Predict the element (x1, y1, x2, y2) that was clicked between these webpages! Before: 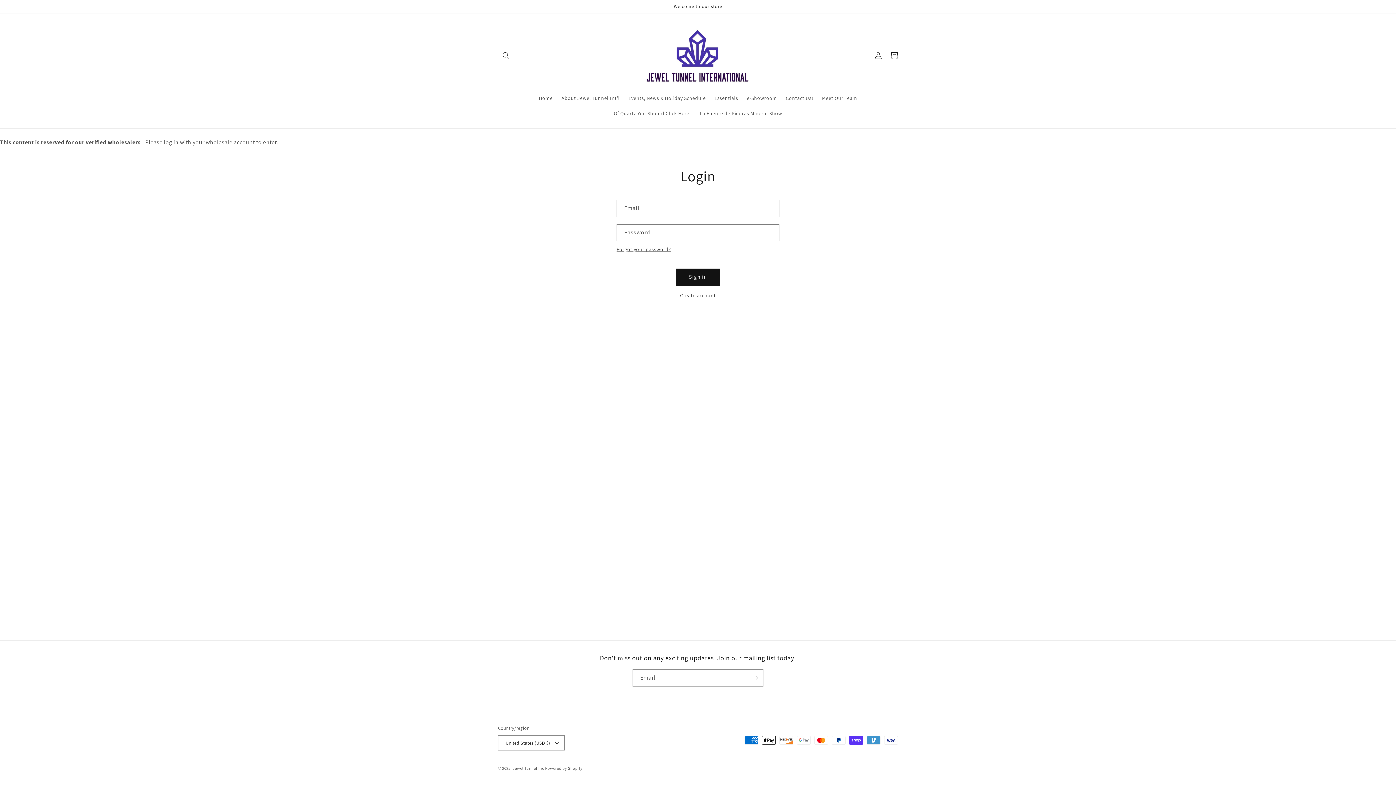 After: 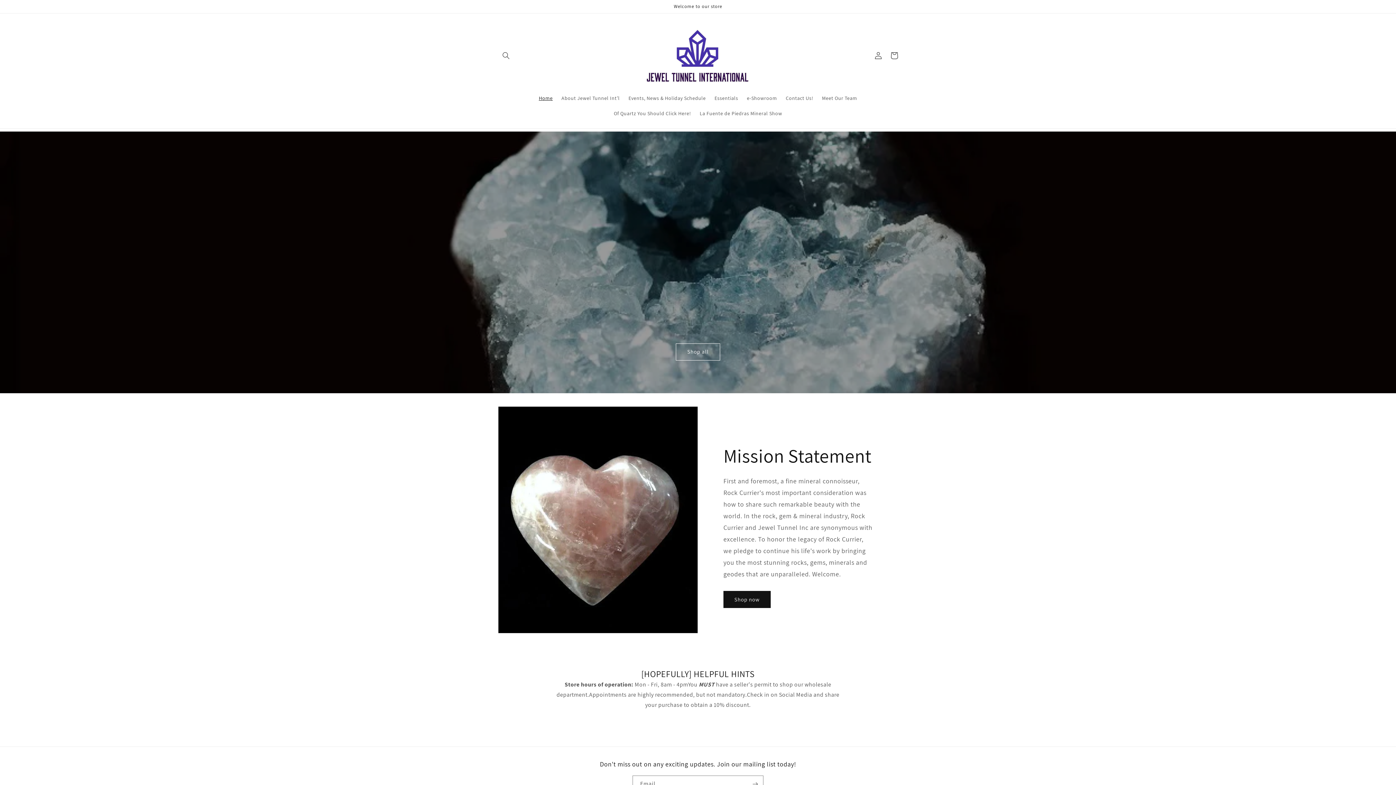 Action: bbox: (640, 20, 755, 90)